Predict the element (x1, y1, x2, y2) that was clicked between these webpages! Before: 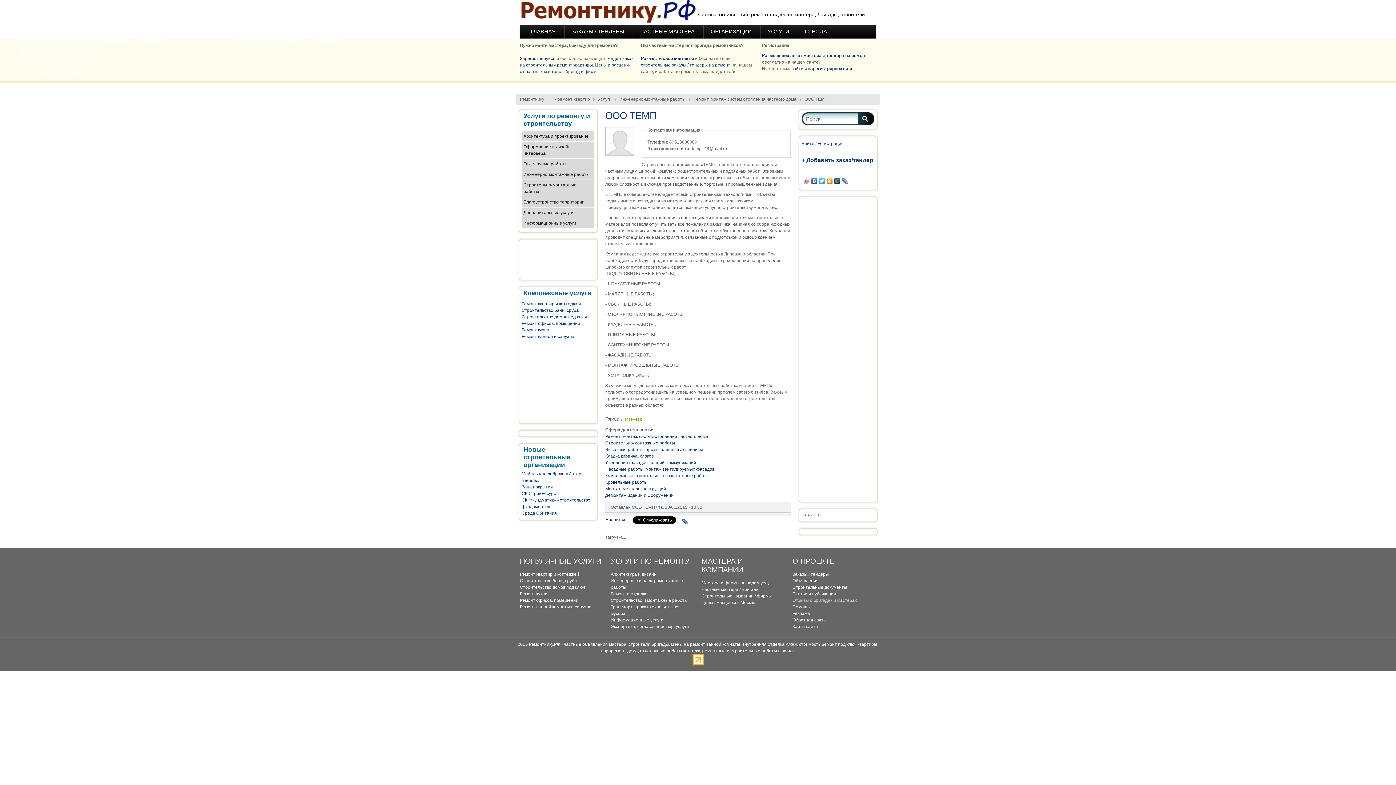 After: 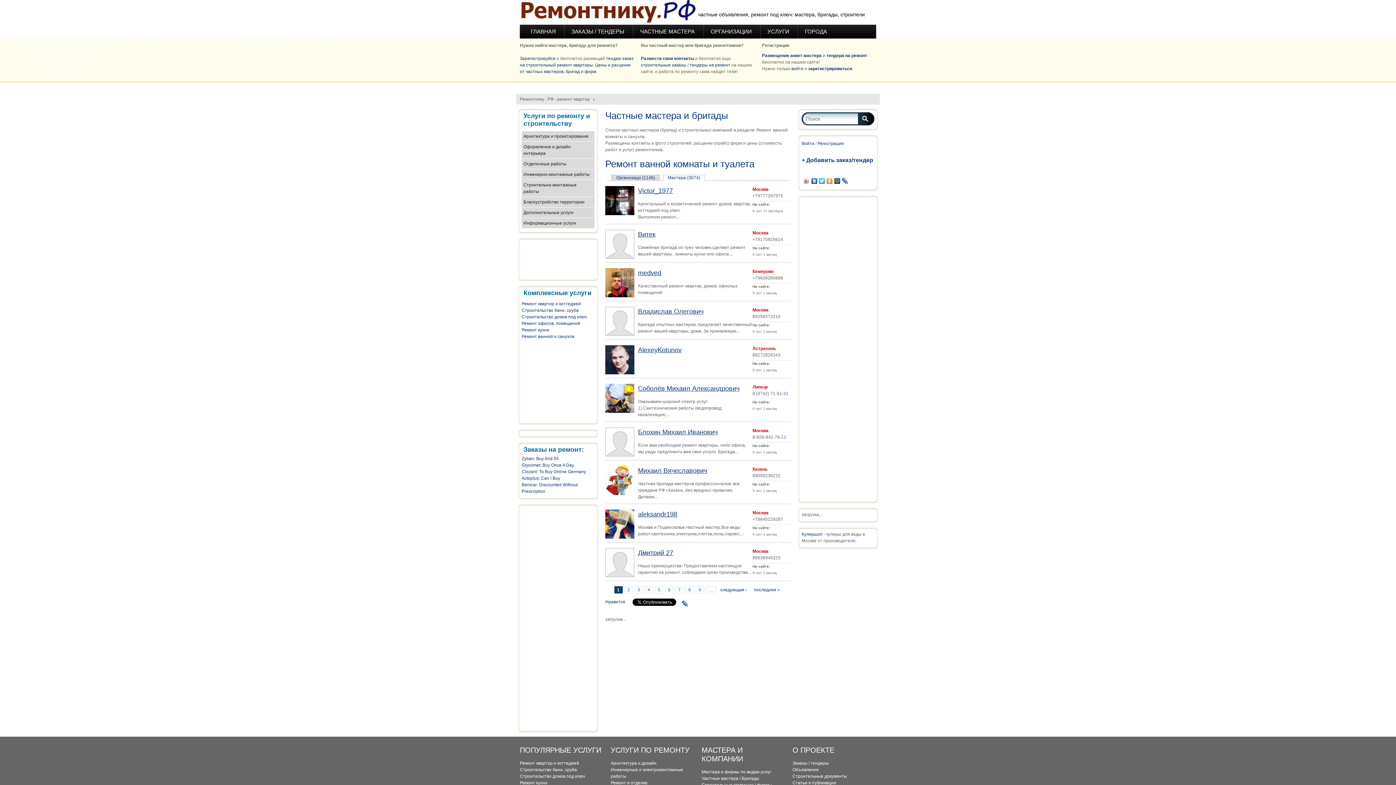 Action: bbox: (521, 334, 574, 339) label: Ремонт ванной и санузла